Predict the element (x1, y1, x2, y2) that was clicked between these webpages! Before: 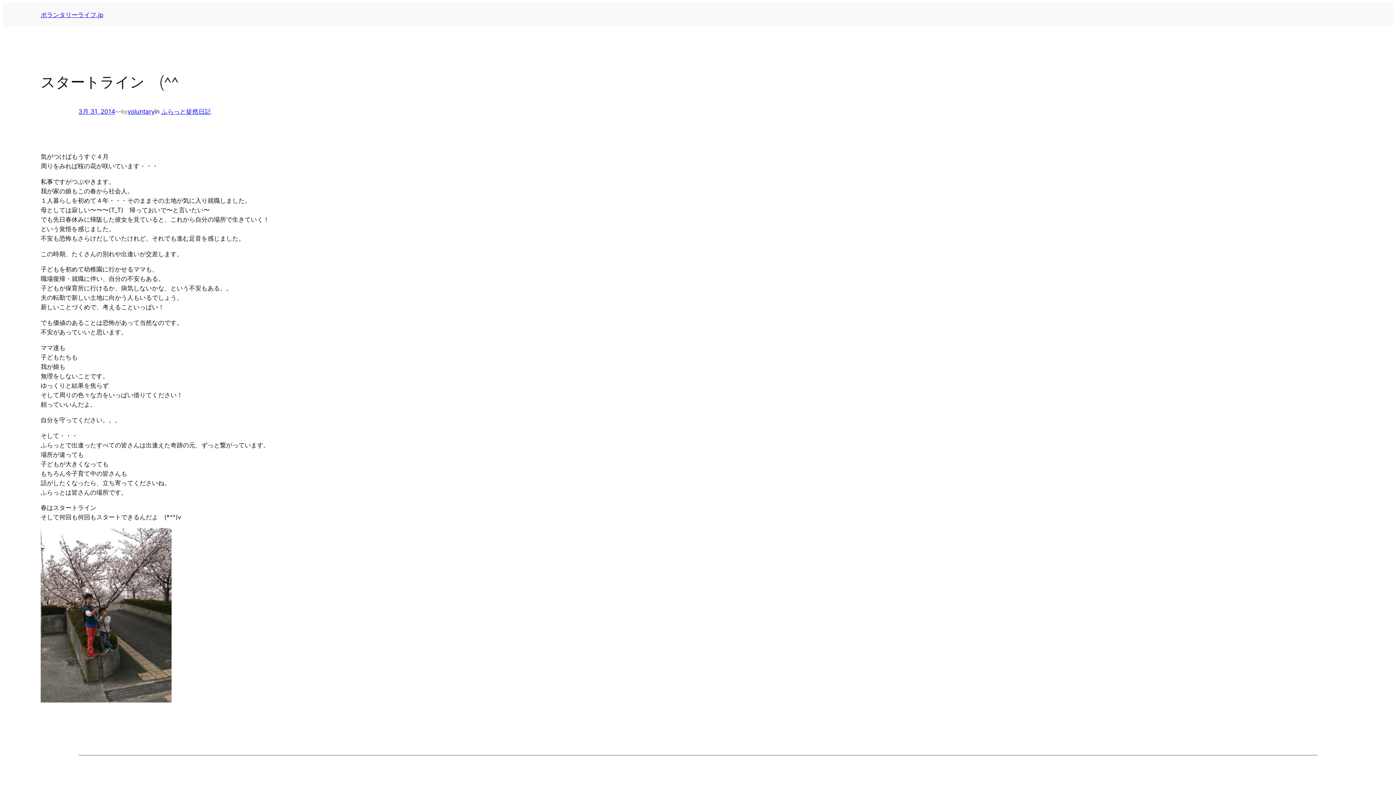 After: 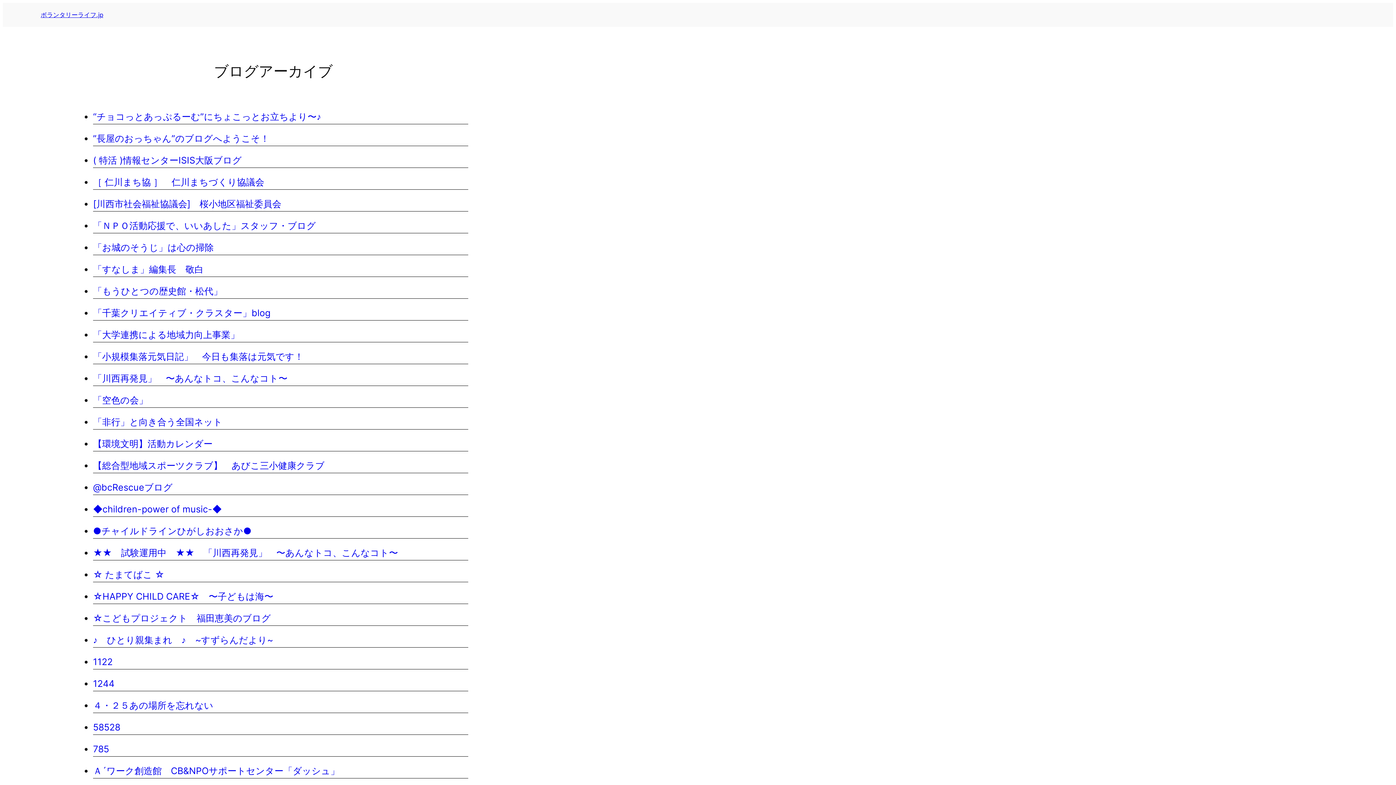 Action: label: ボランタリーライフ.jp bbox: (40, 11, 103, 18)